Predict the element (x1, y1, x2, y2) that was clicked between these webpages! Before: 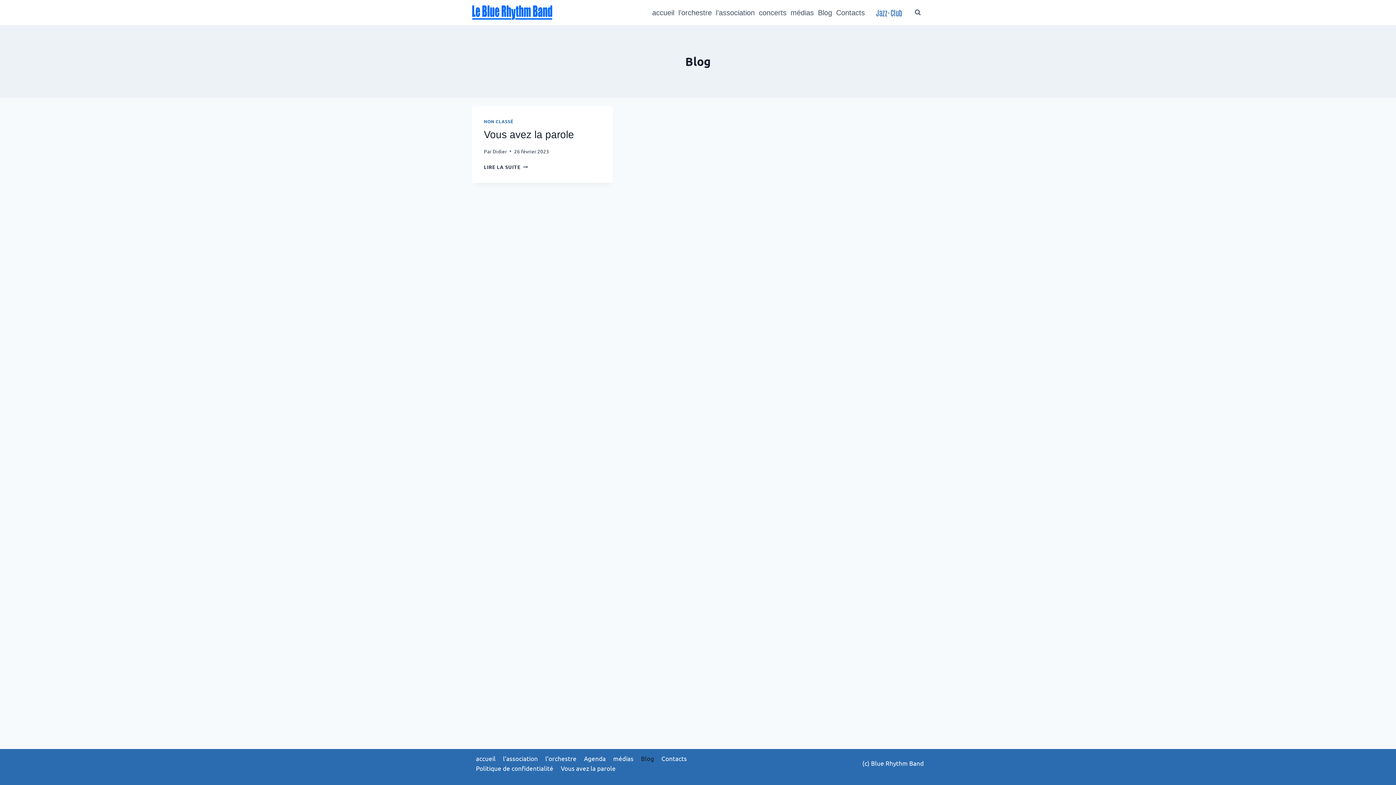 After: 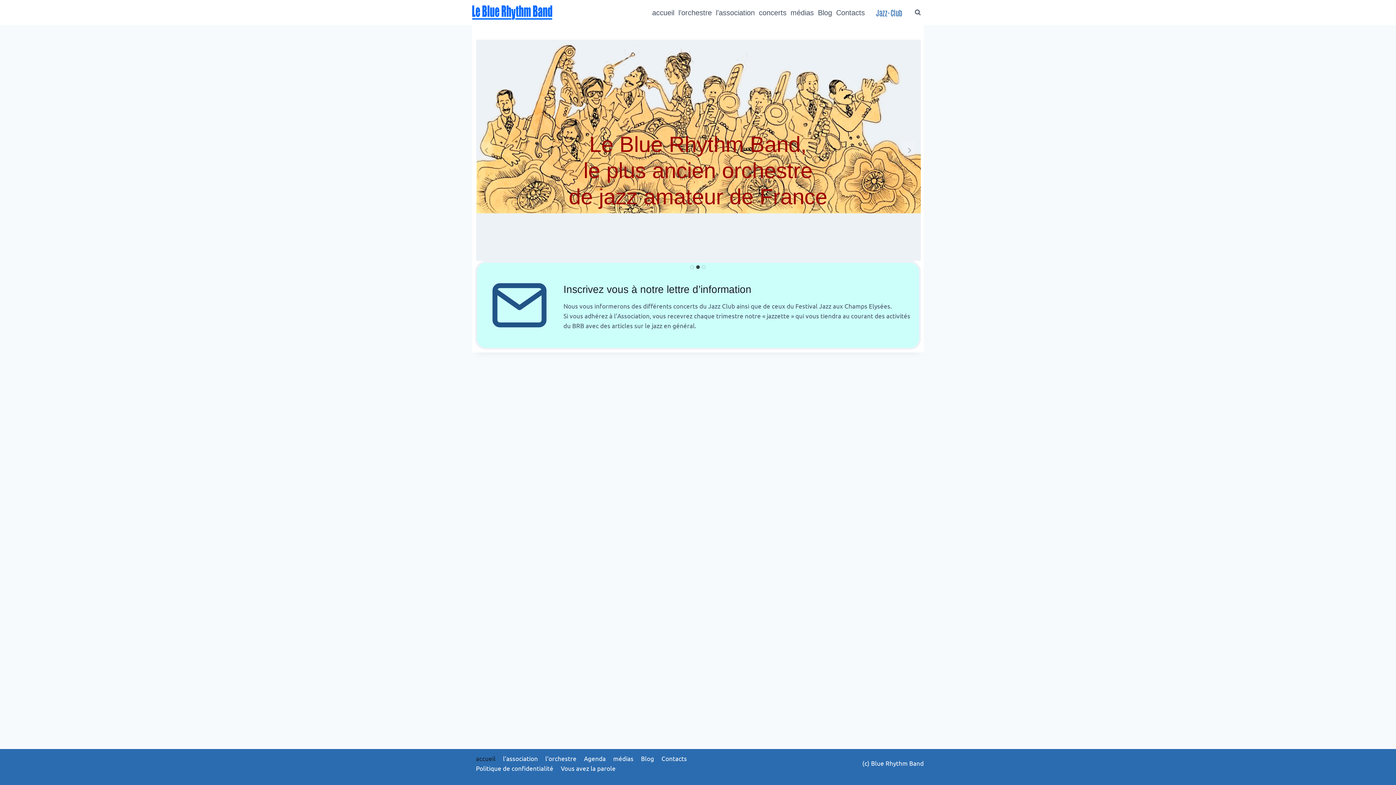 Action: label: Didier bbox: (492, 147, 506, 154)